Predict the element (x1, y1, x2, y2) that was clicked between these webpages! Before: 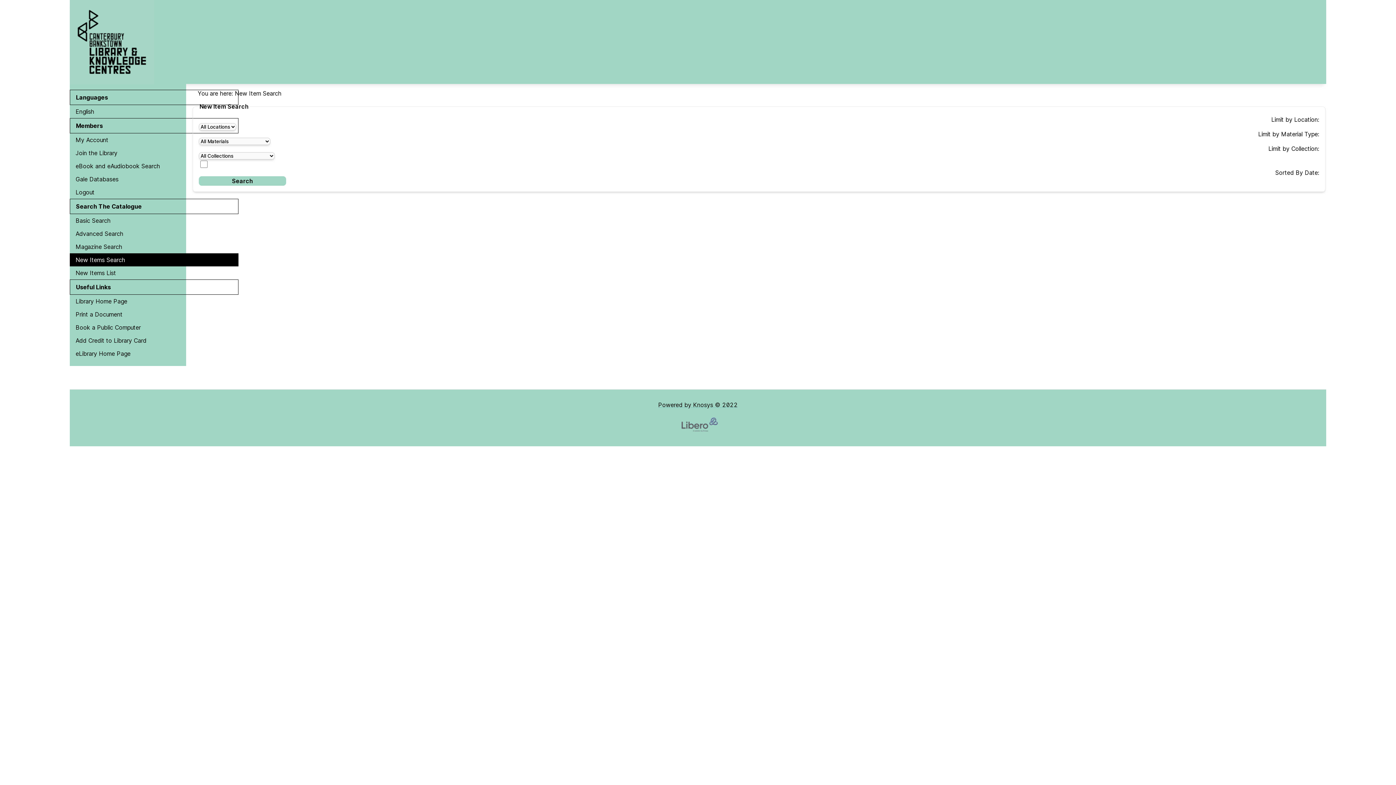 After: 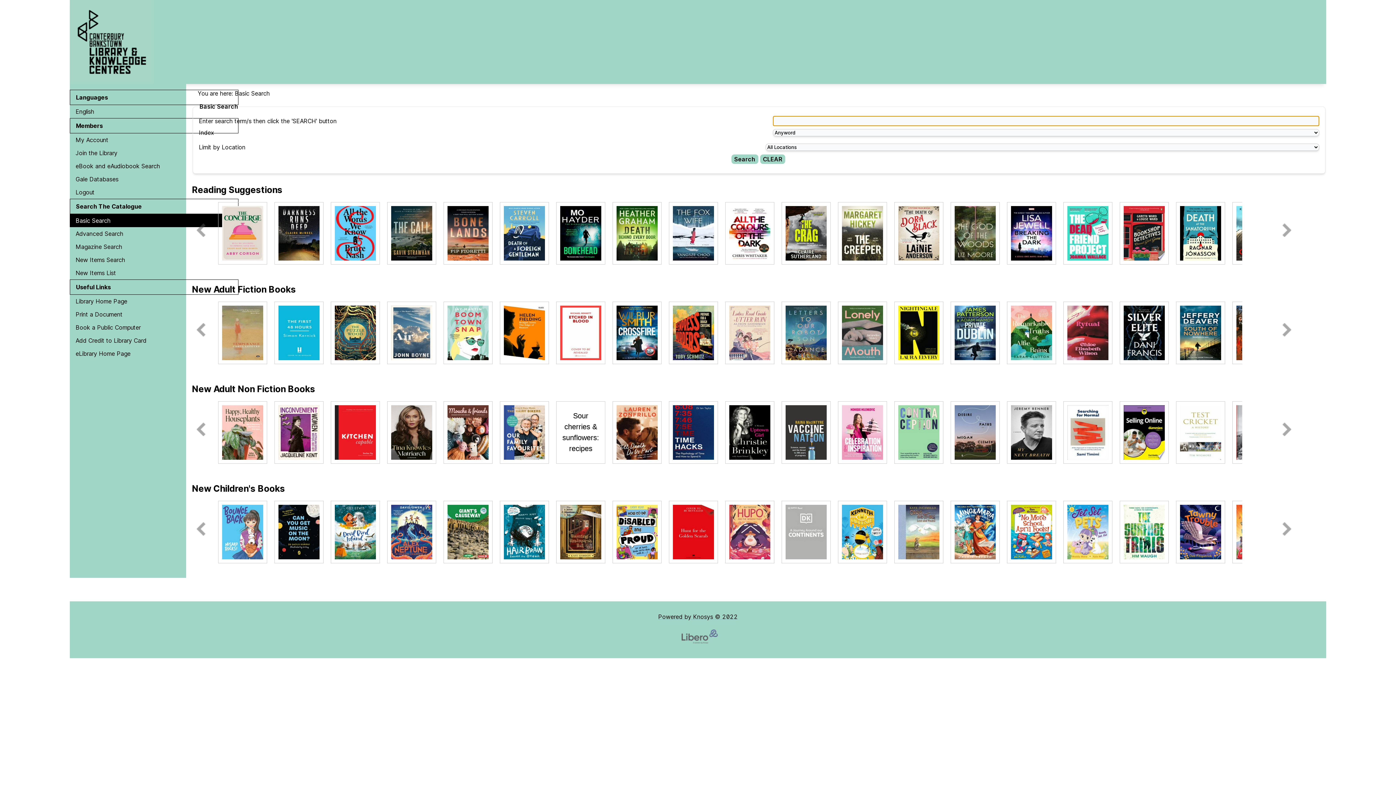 Action: bbox: (69, 214, 238, 227) label: Basic Search 